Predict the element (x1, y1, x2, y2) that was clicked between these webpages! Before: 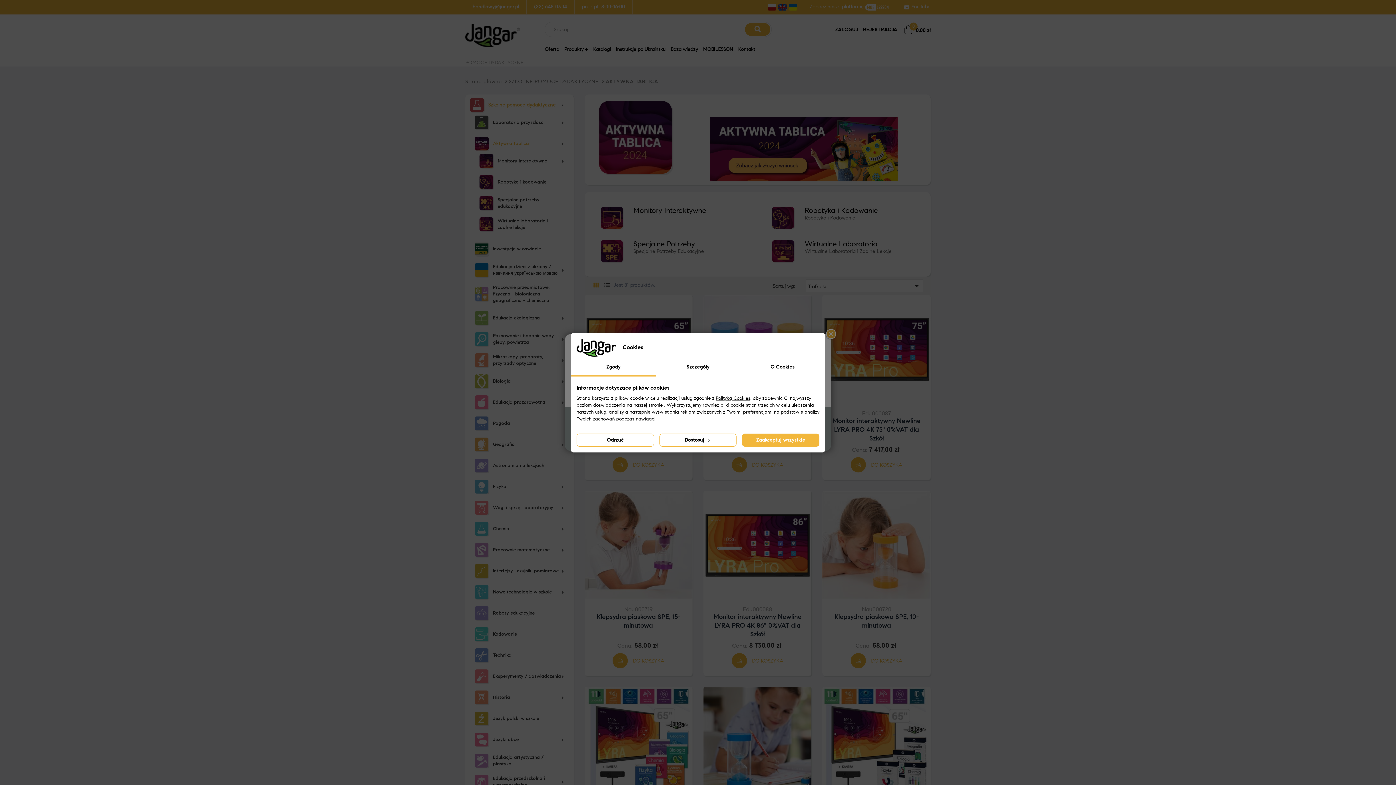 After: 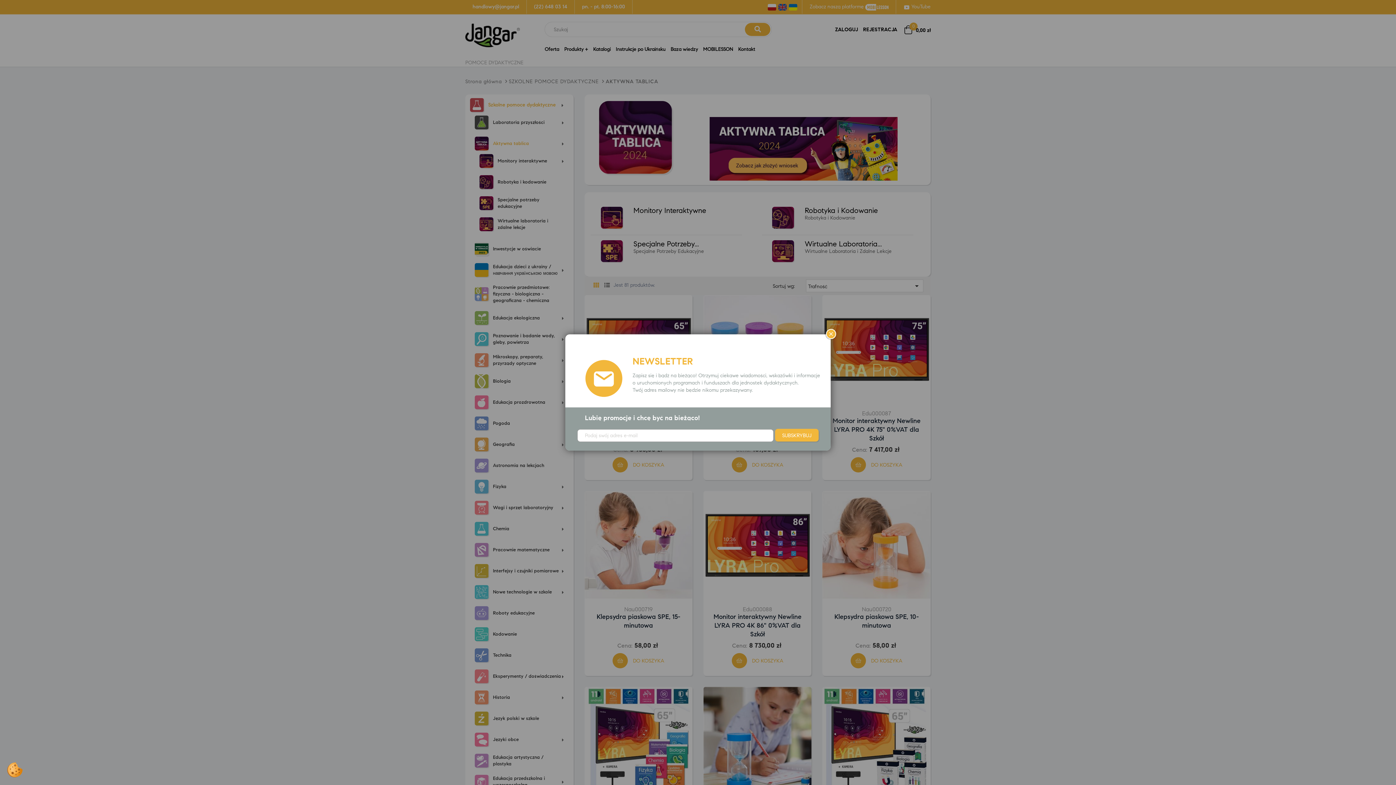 Action: bbox: (576, 433, 654, 446) label: Odrzuć